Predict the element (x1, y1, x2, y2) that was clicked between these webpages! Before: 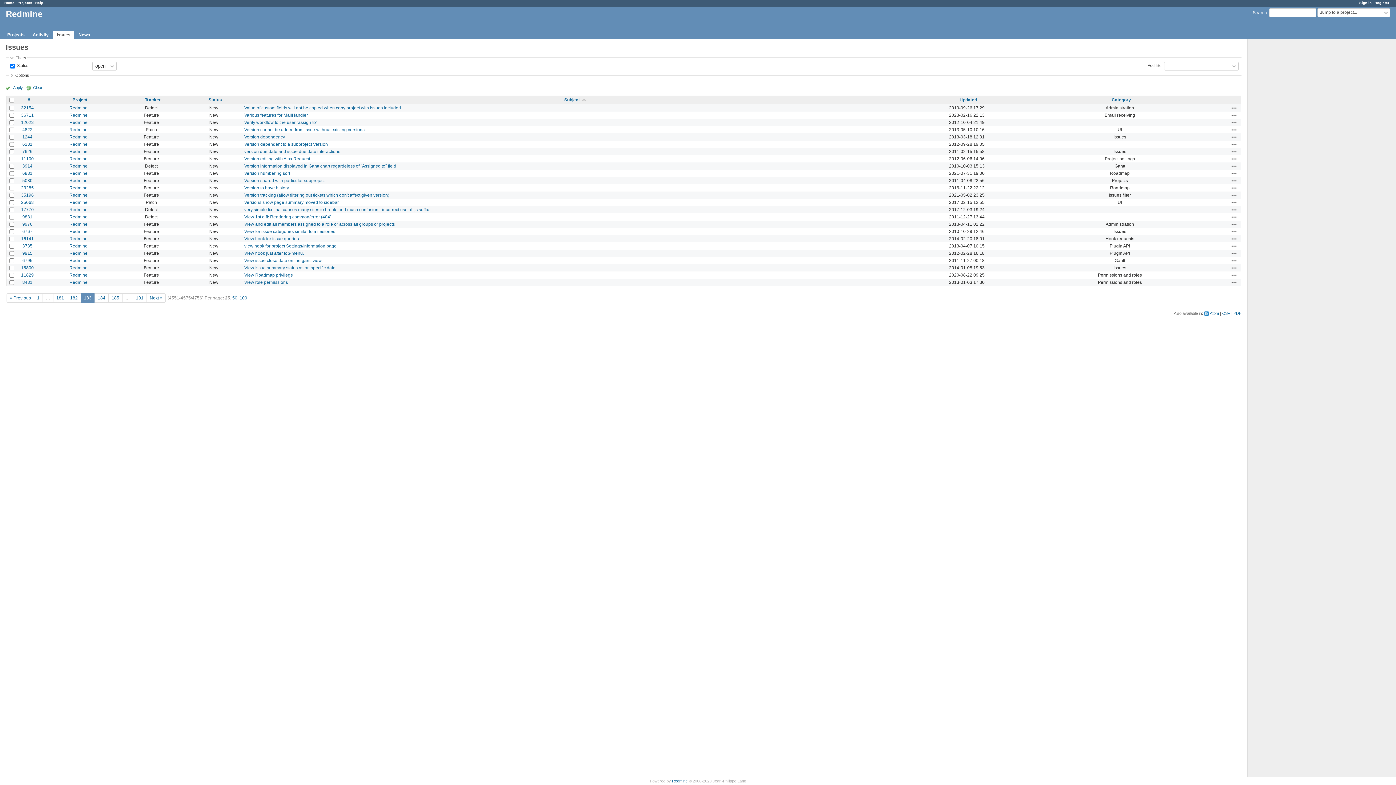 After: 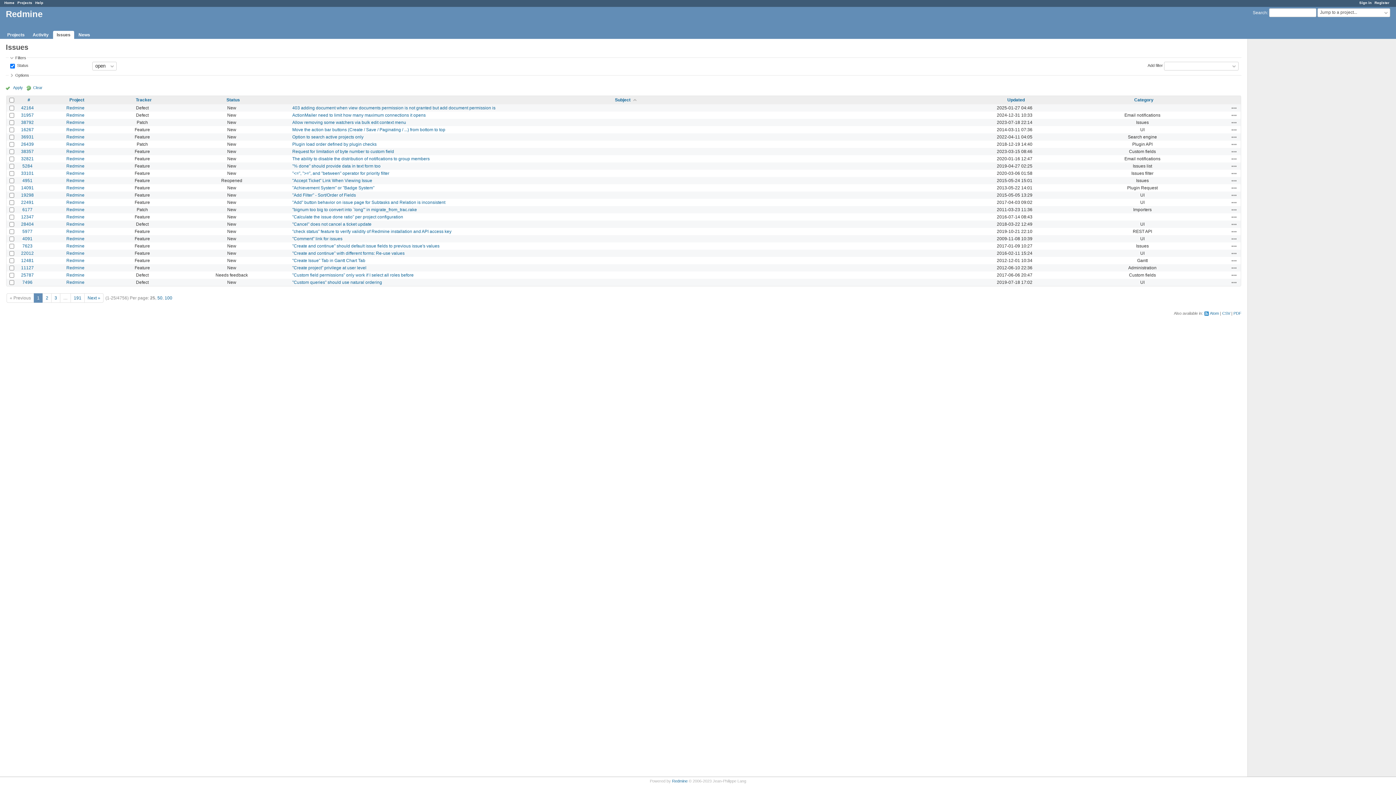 Action: bbox: (53, 30, 74, 38) label: Issues